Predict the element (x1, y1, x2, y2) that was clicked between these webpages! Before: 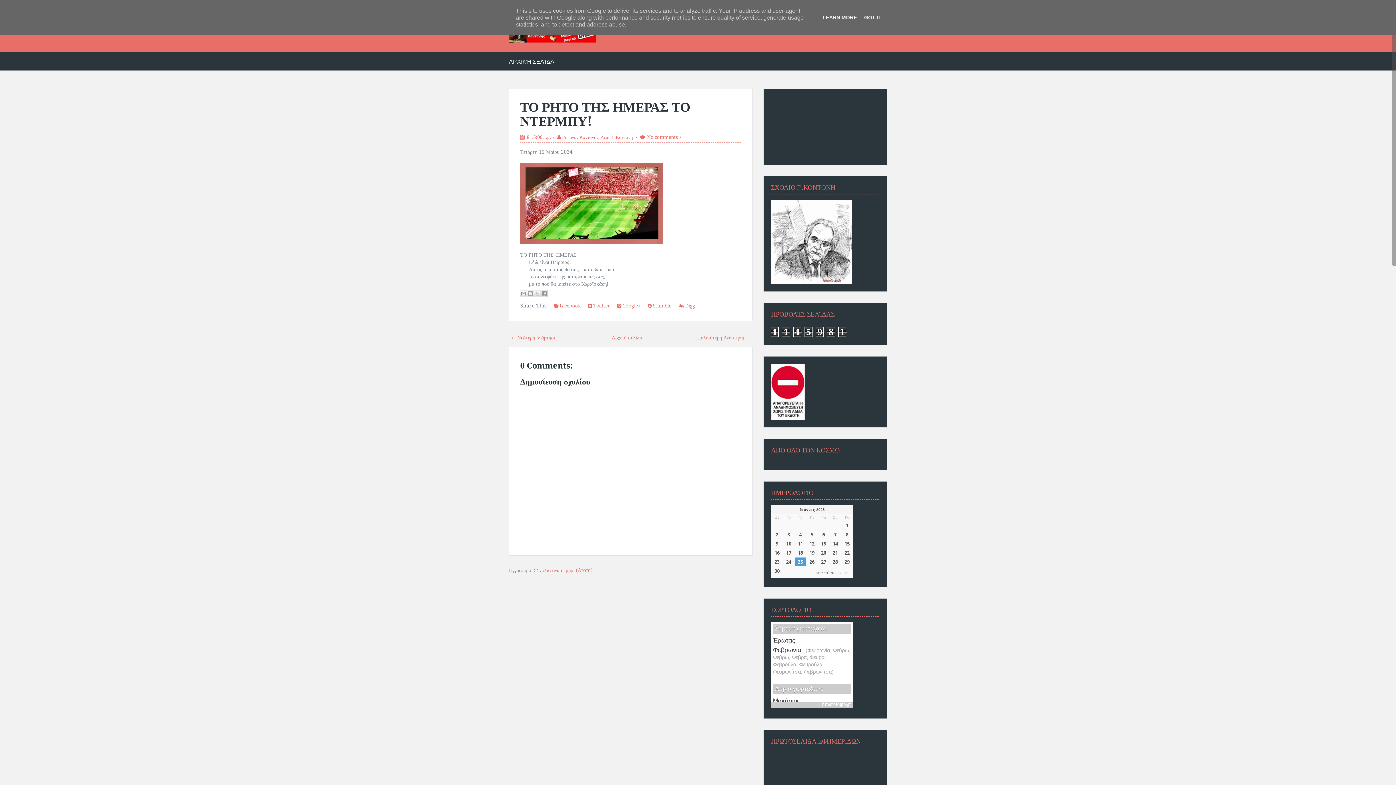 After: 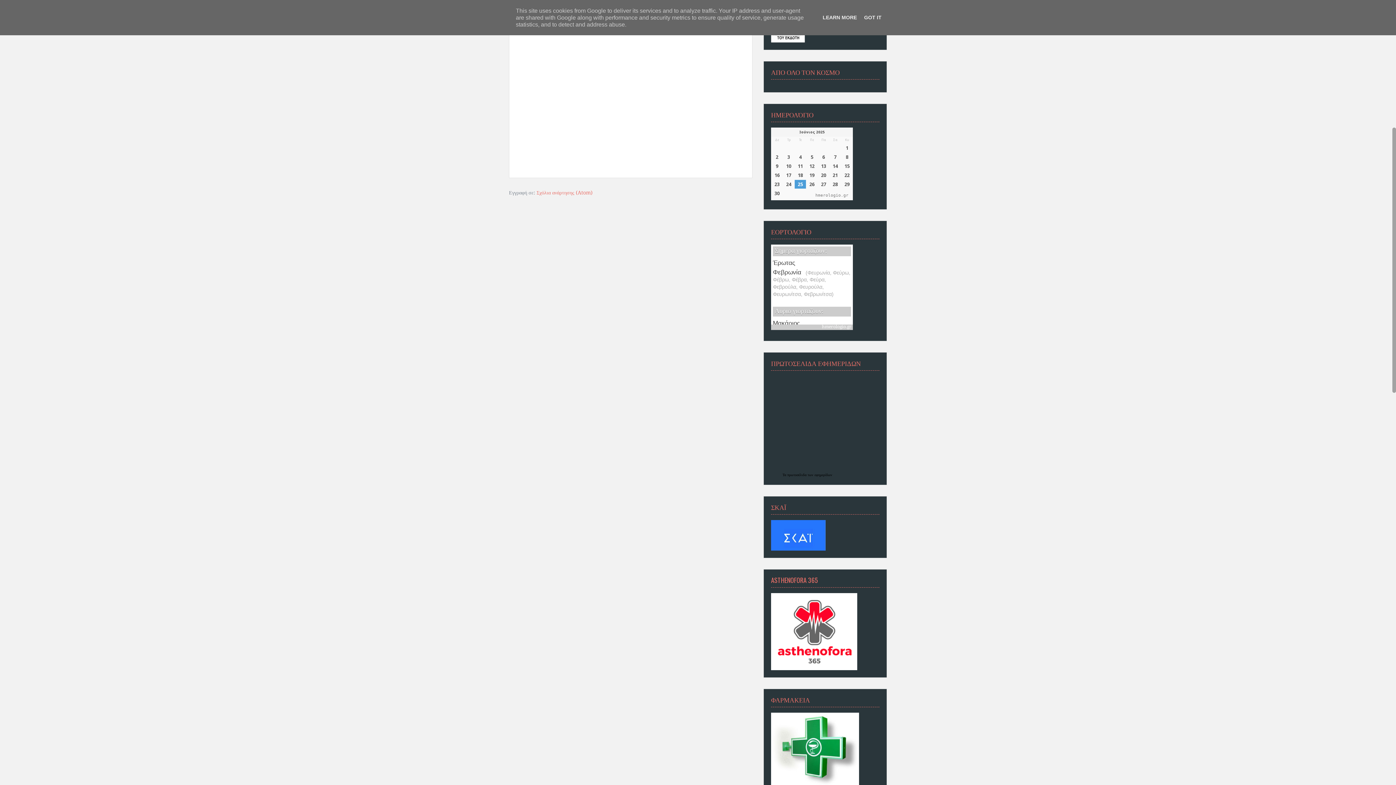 Action: label: No comments bbox: (647, 134, 678, 140)